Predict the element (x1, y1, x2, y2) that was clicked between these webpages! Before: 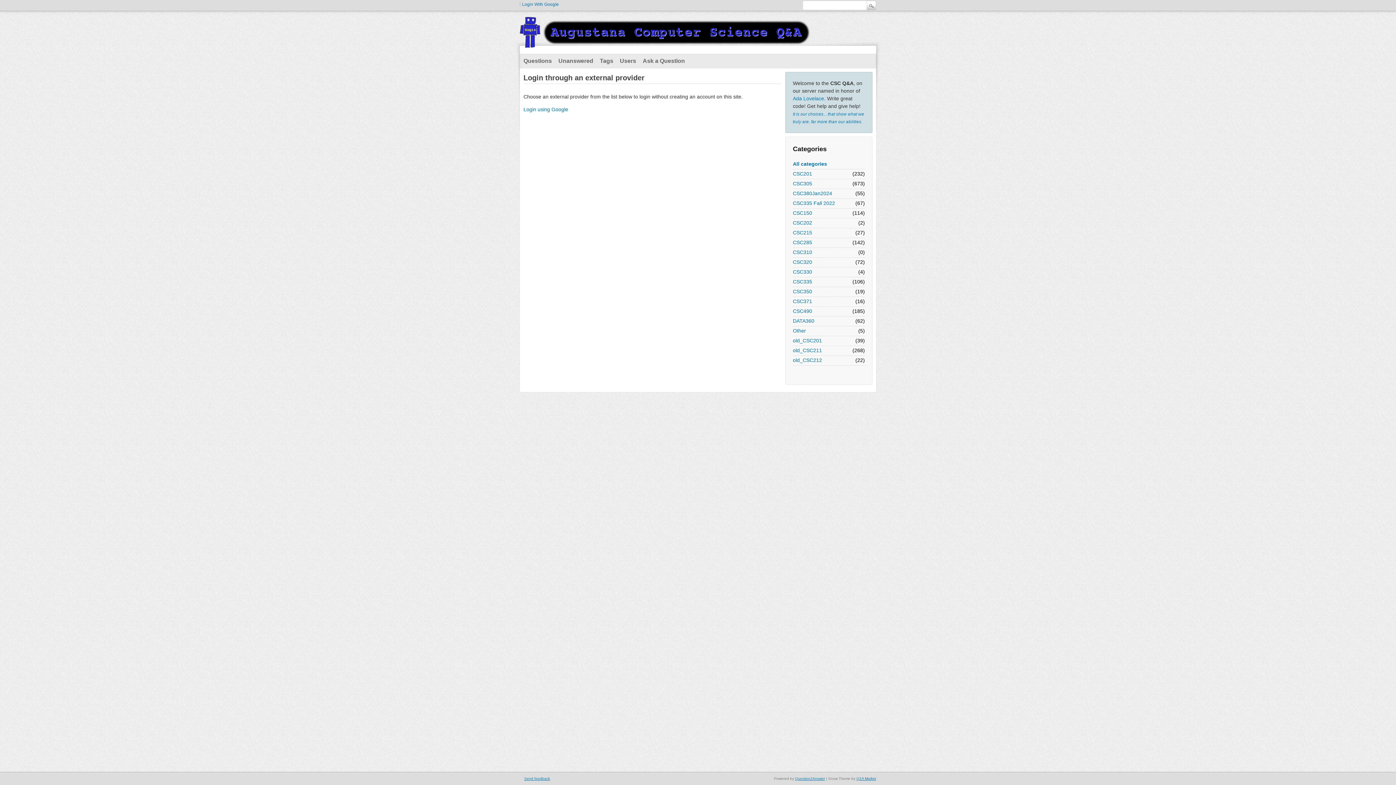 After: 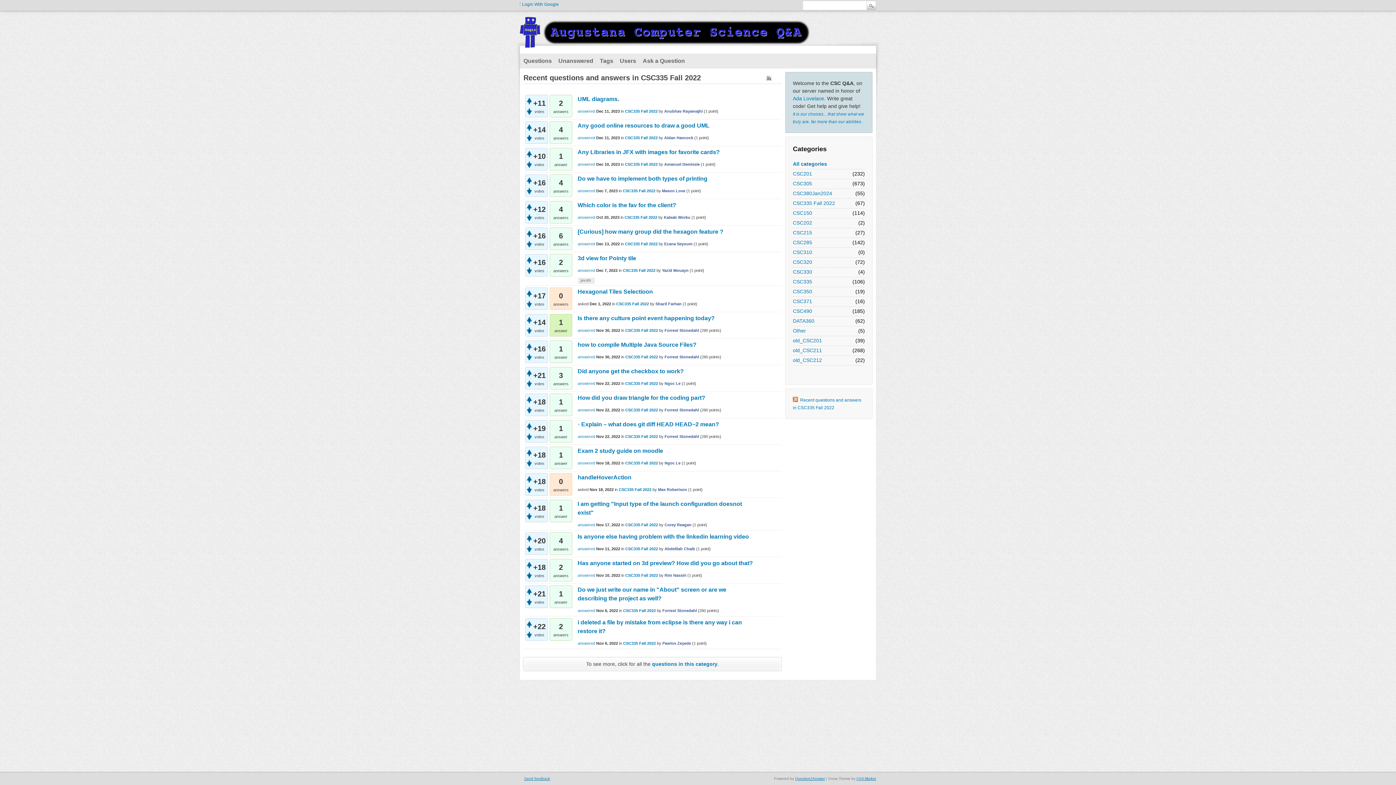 Action: bbox: (793, 199, 835, 207) label: CSC335 Fall 2022